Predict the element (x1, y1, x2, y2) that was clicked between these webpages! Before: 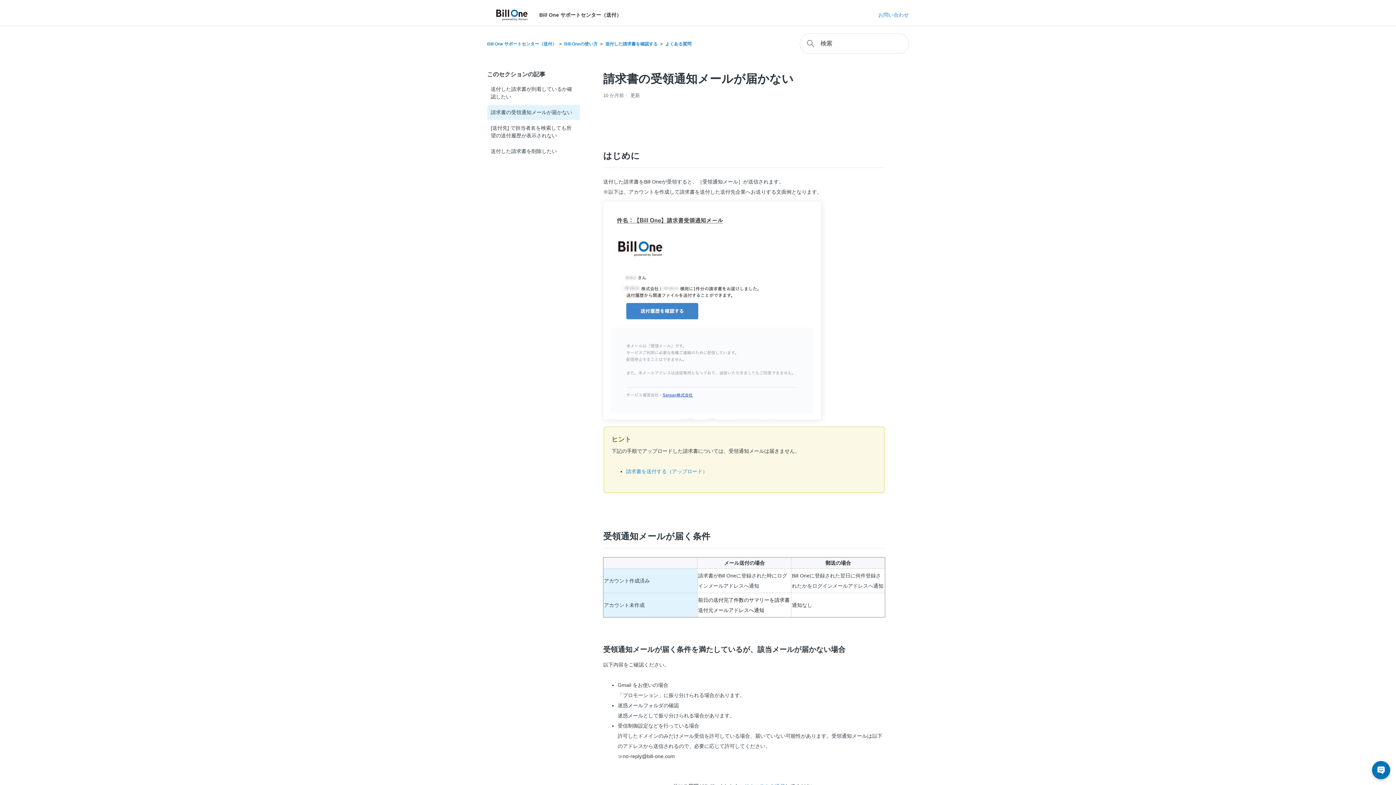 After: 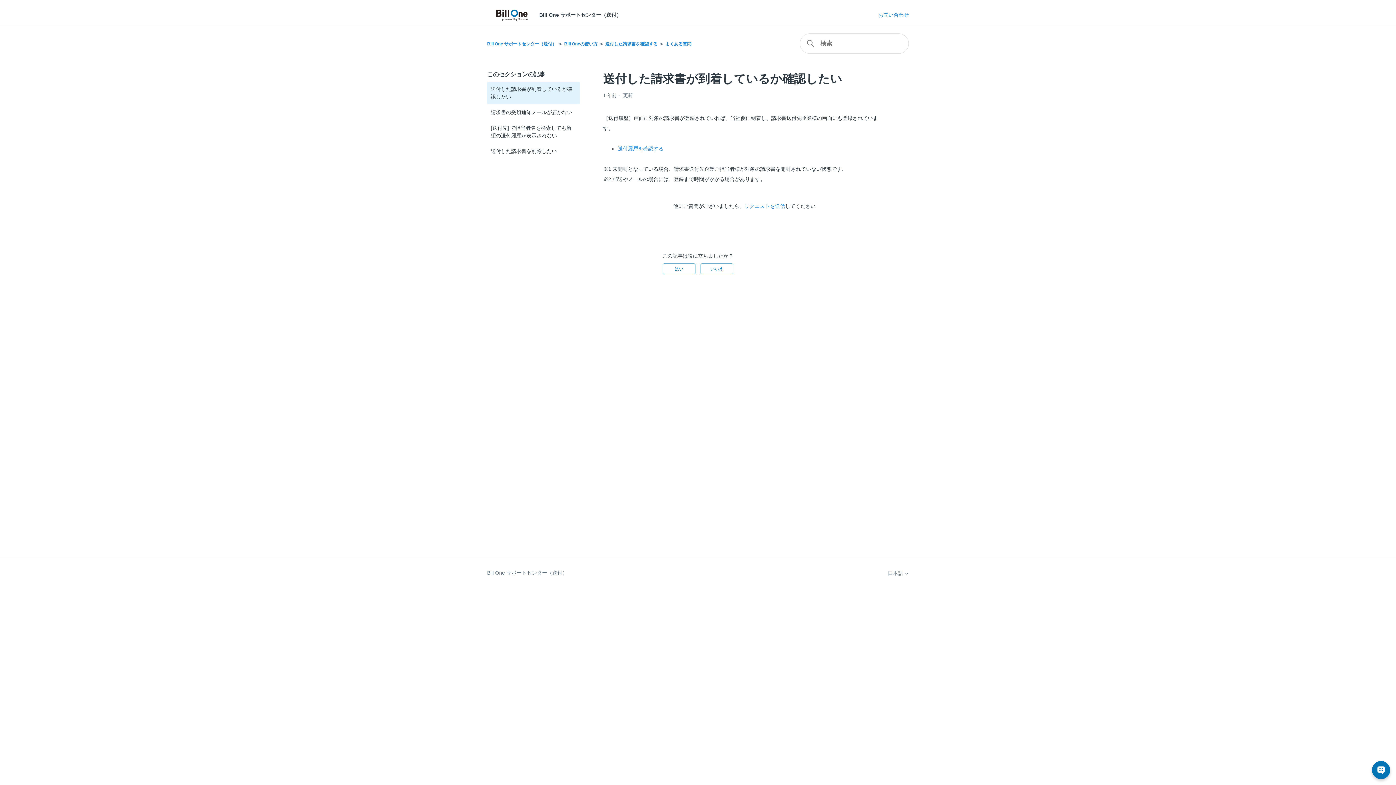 Action: bbox: (487, 81, 580, 104) label: 送付した請求書が到着しているか確認したい